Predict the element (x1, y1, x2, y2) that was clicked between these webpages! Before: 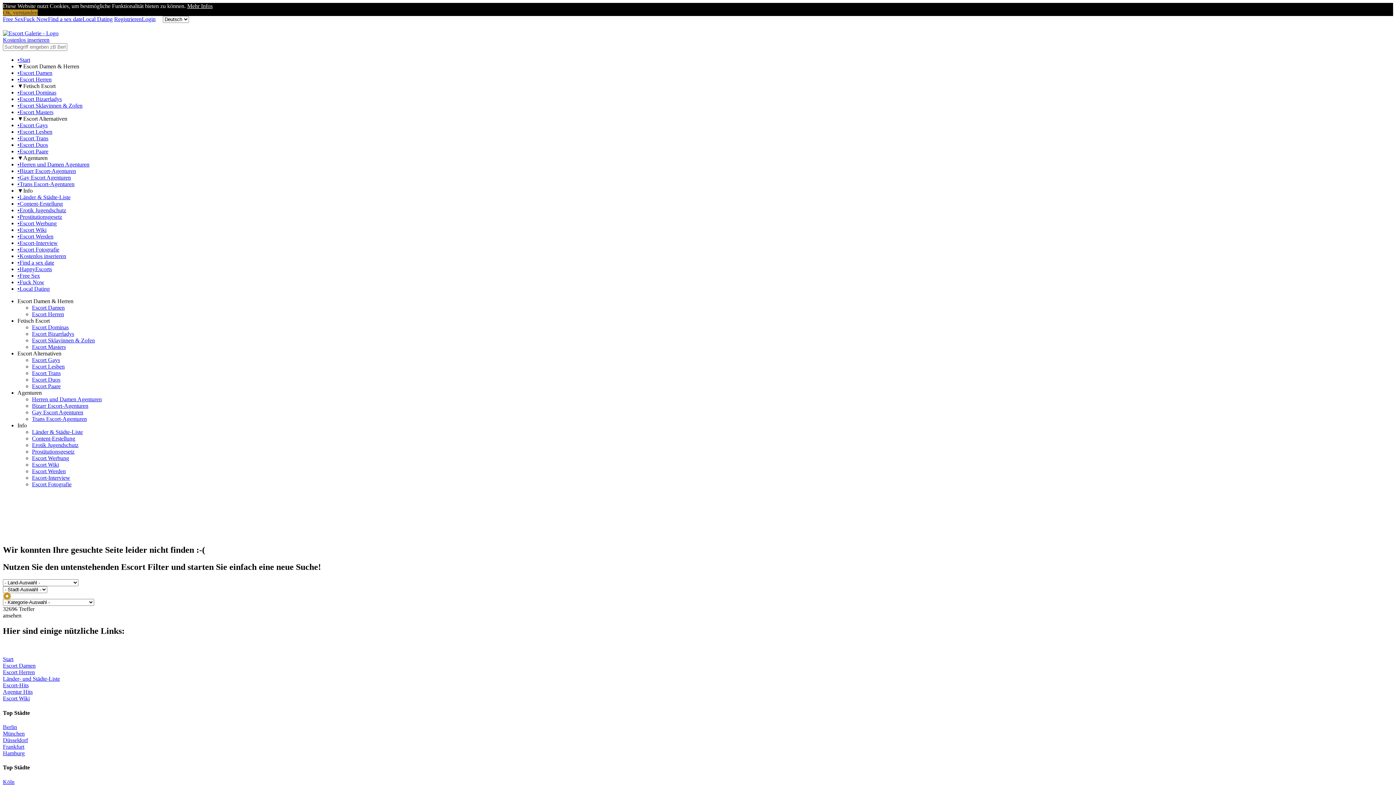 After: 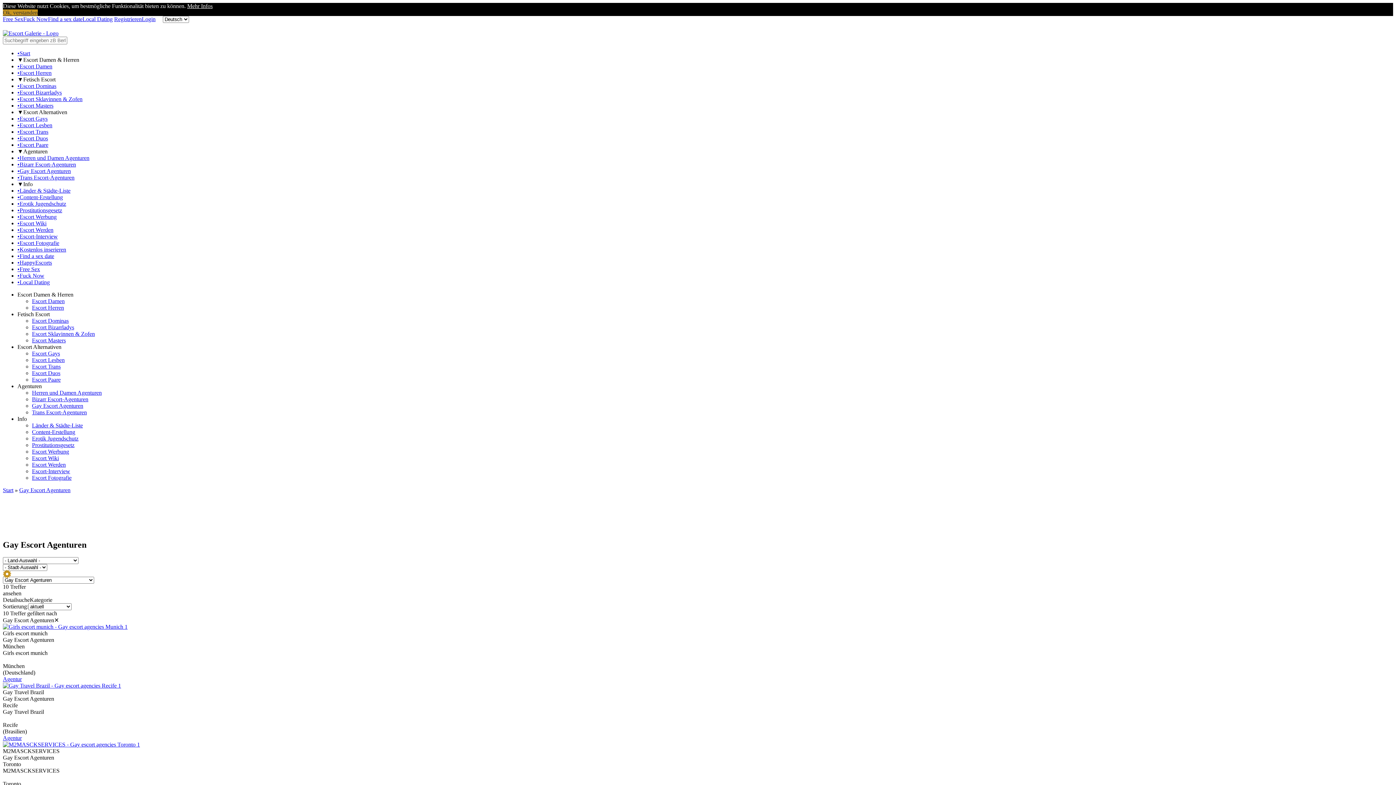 Action: bbox: (32, 409, 83, 415) label: Gay Escort Agenturen